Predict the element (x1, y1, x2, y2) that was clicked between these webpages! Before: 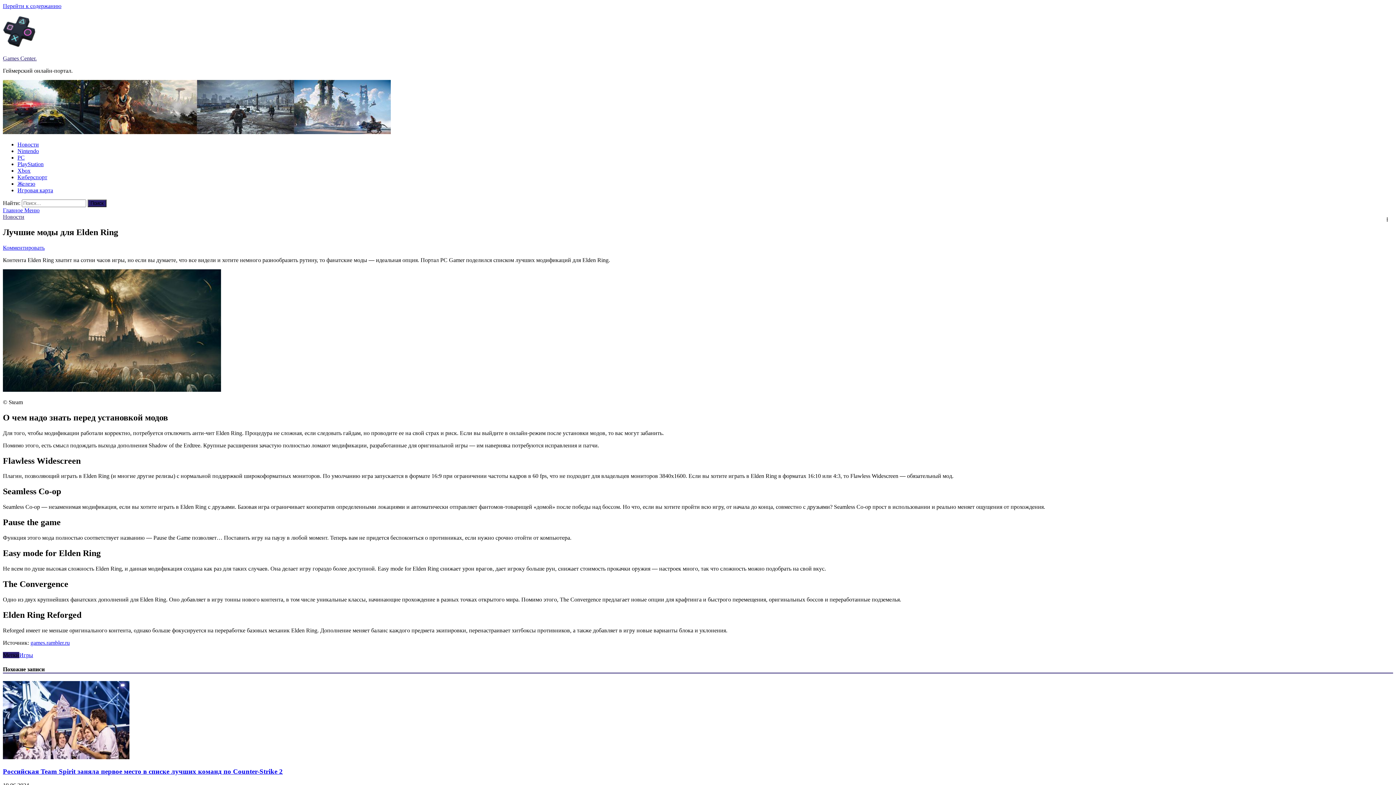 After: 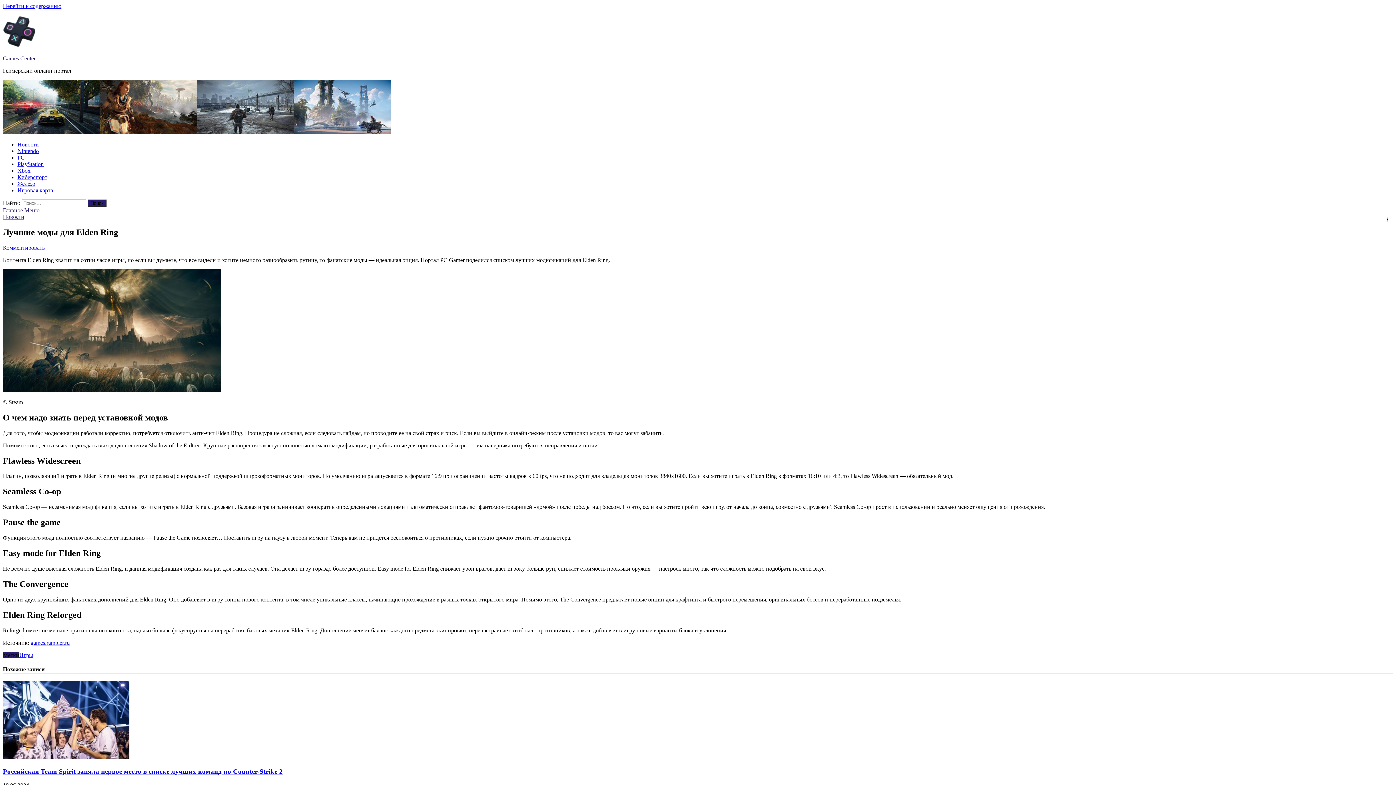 Action: bbox: (2, 207, 39, 213) label: Главное Меню